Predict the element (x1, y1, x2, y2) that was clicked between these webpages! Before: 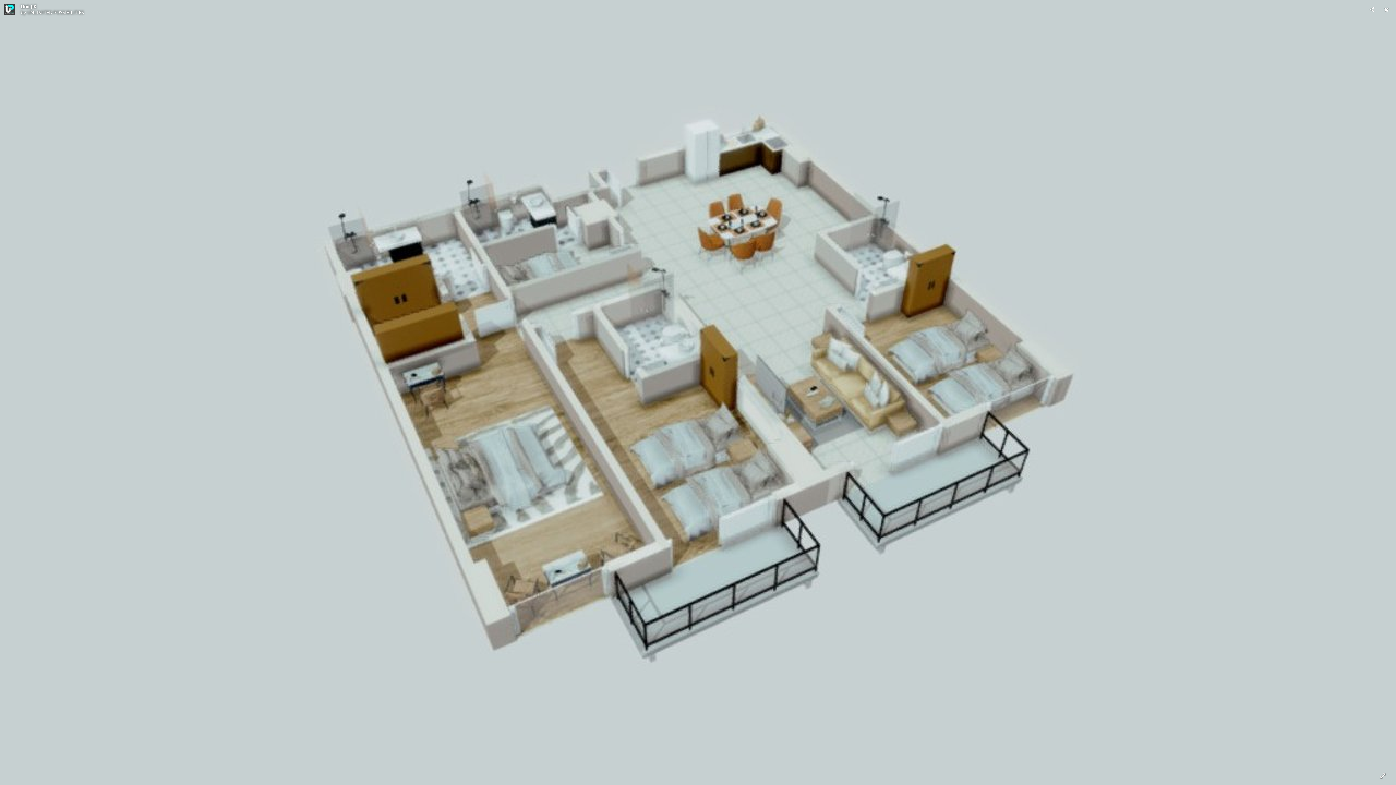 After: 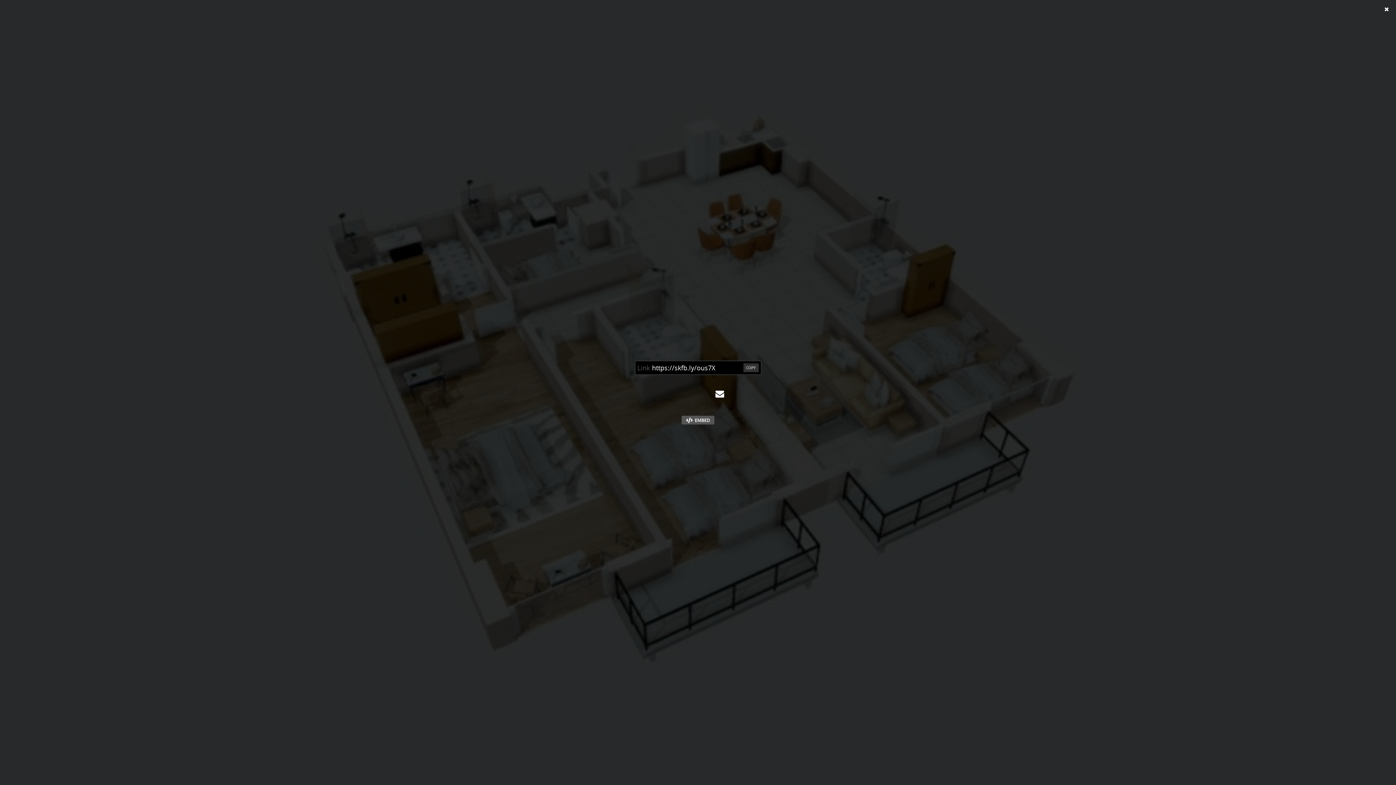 Action: bbox: (1366, 3, 1378, 15)